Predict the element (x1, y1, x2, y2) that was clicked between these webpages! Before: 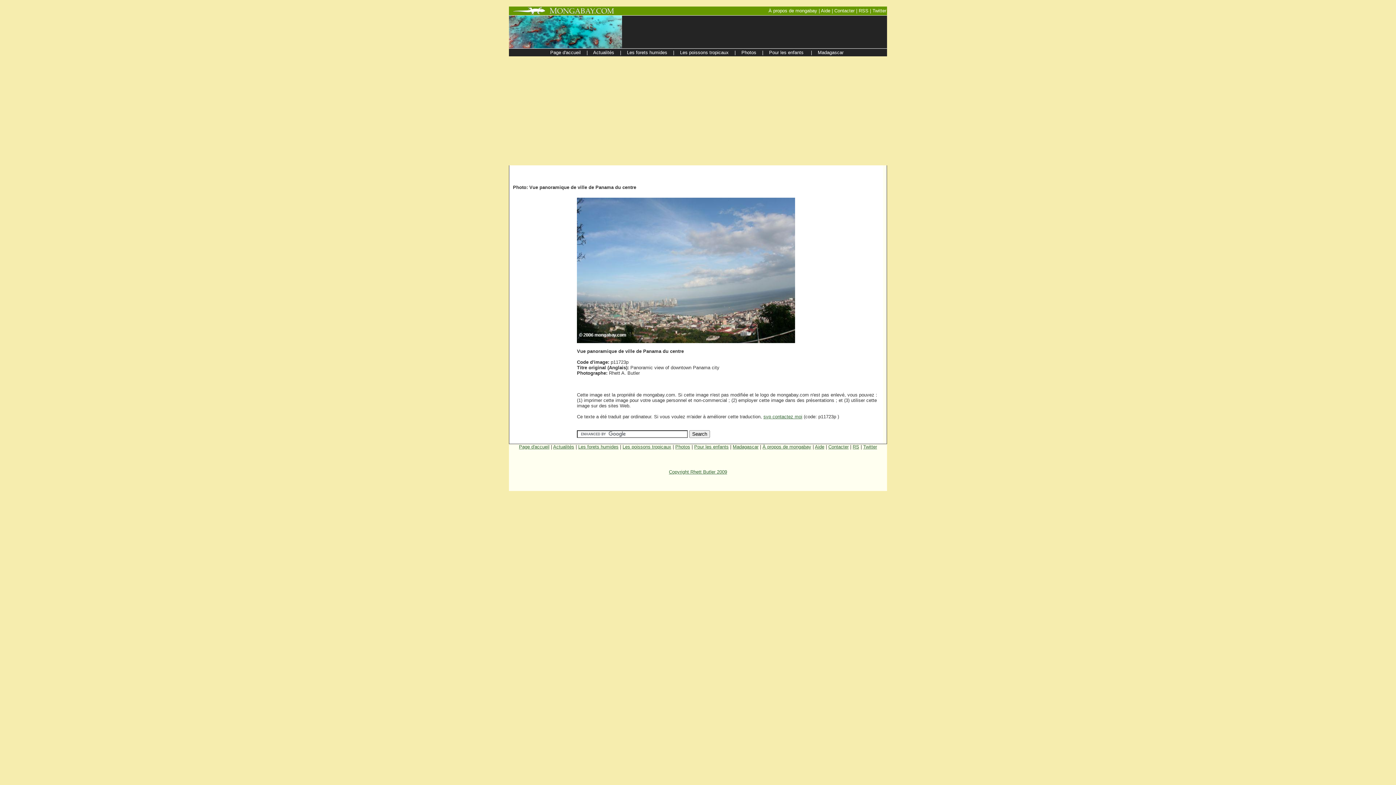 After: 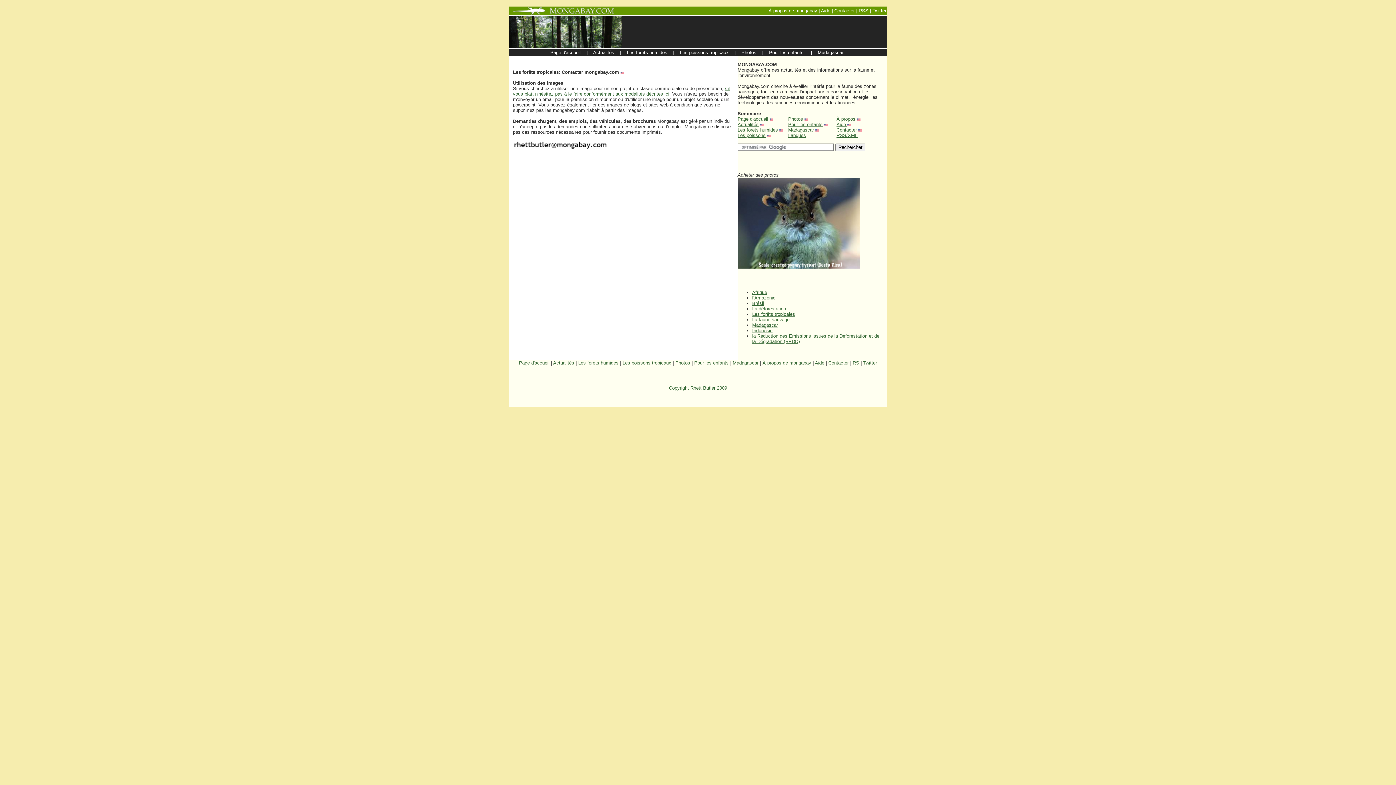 Action: bbox: (828, 444, 848, 449) label: Contacter